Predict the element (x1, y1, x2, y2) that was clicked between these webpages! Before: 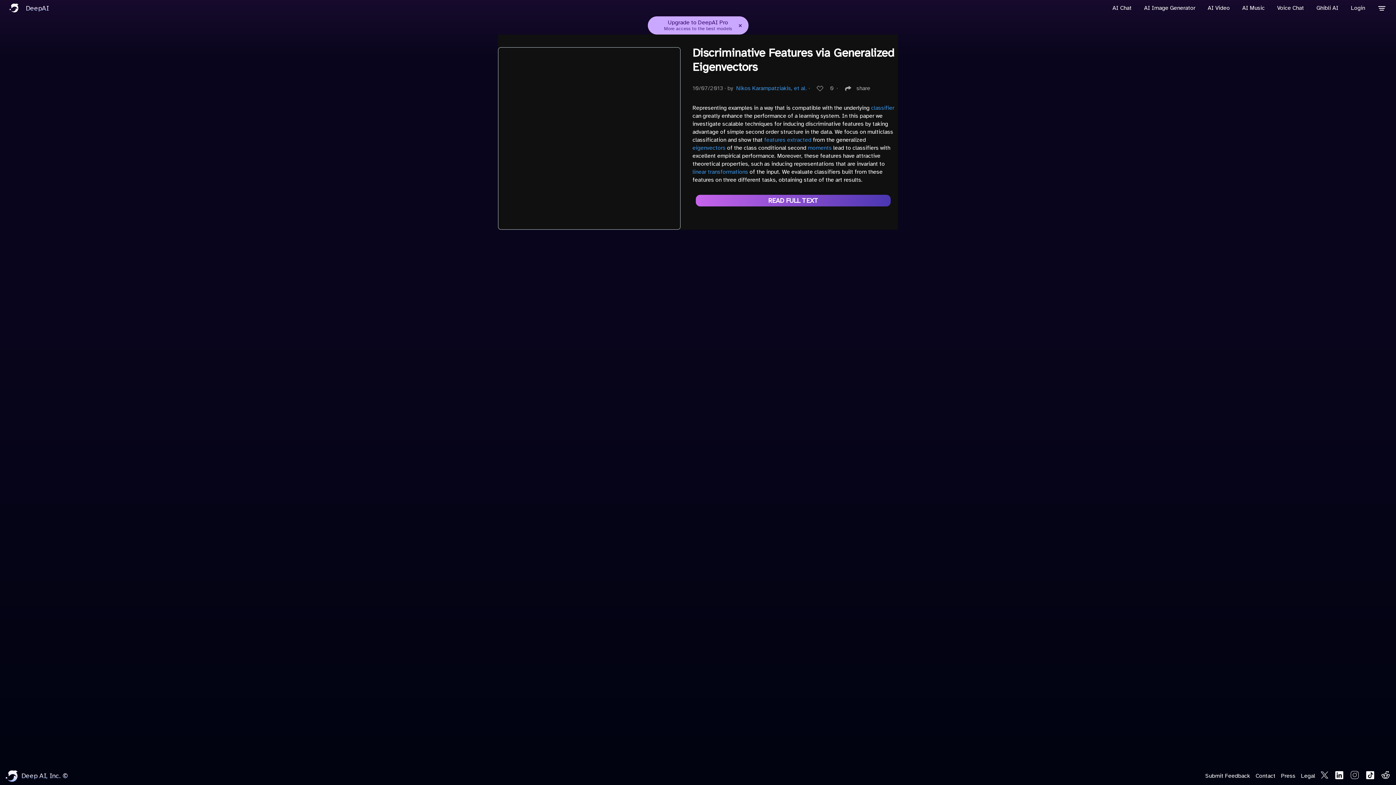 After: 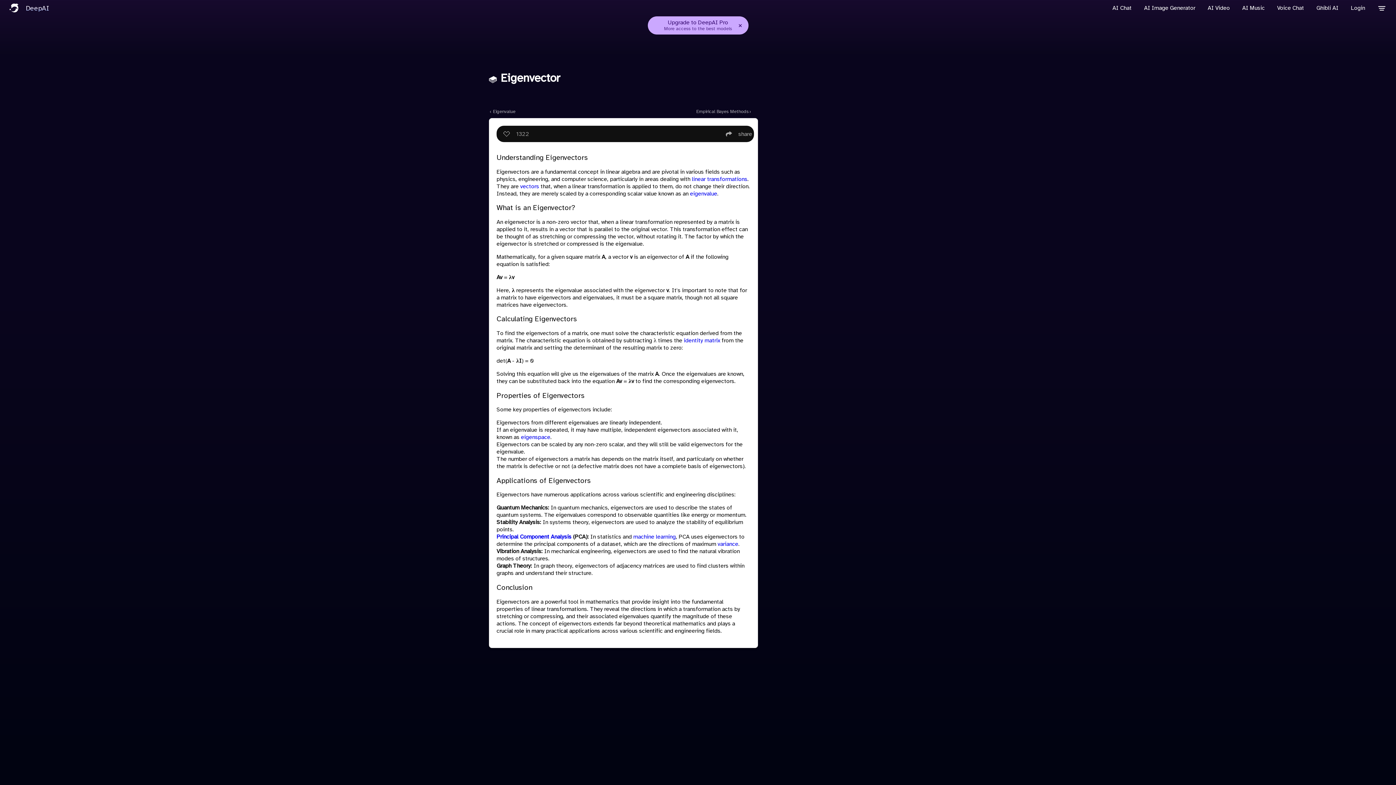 Action: label: eigenvectors bbox: (692, 144, 725, 151)